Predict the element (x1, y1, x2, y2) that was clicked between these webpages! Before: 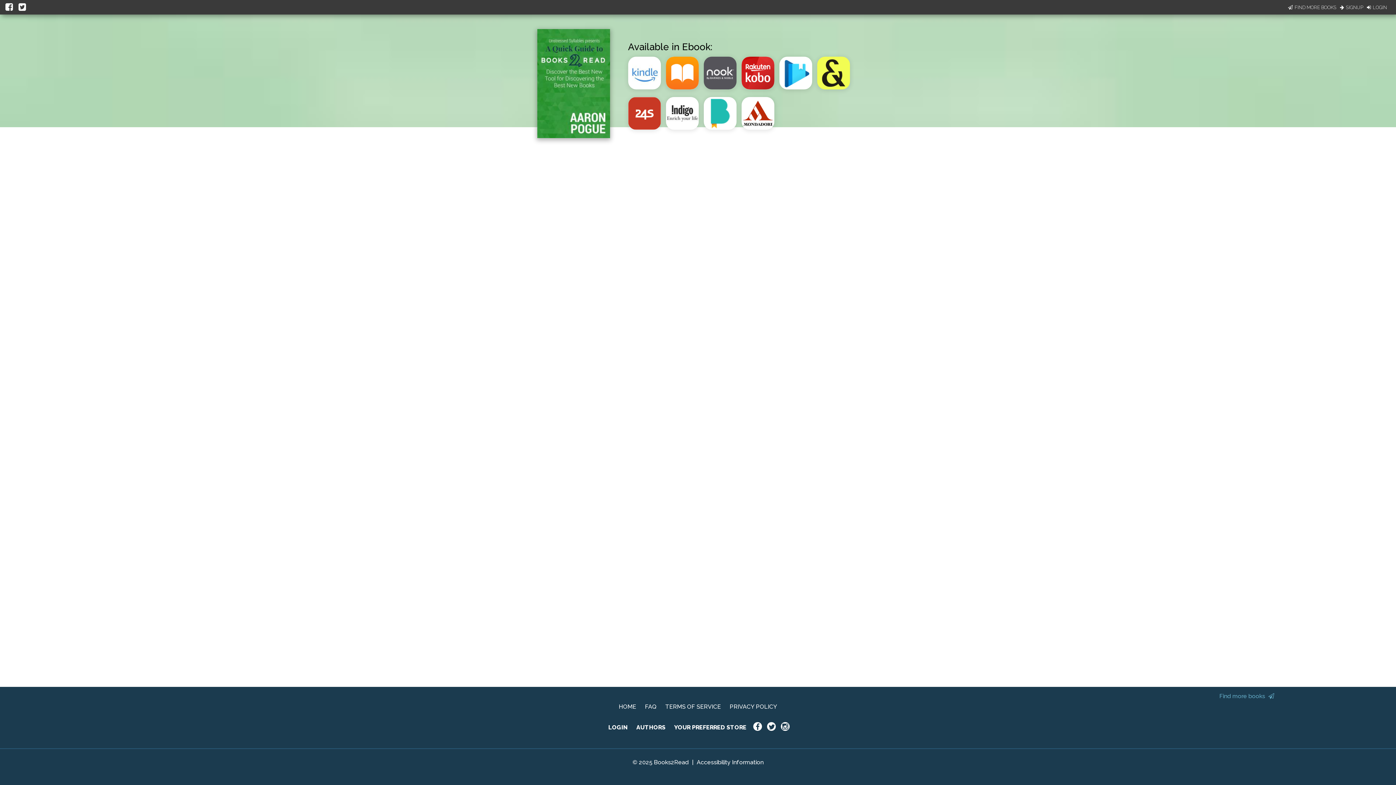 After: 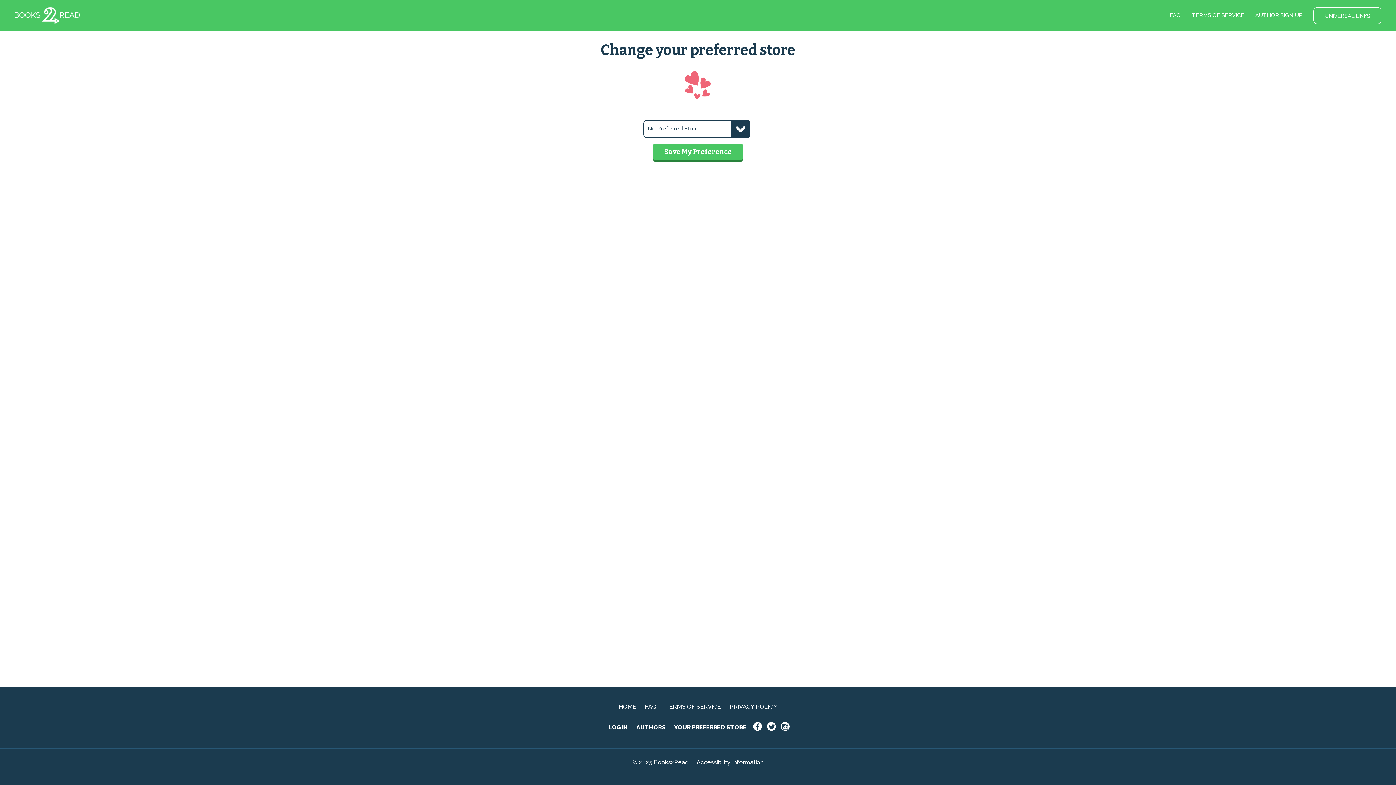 Action: bbox: (674, 724, 746, 731) label: YOUR PREFERRED STORE